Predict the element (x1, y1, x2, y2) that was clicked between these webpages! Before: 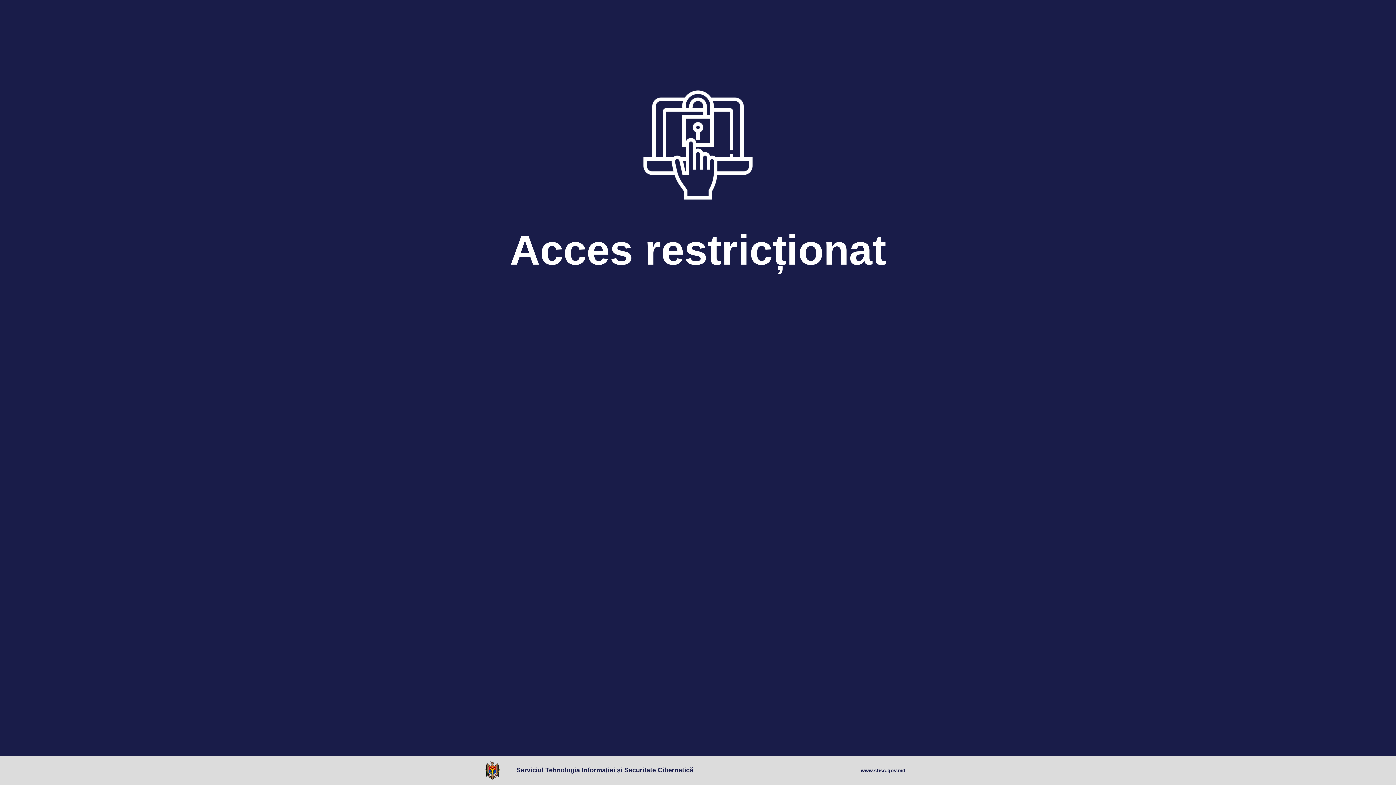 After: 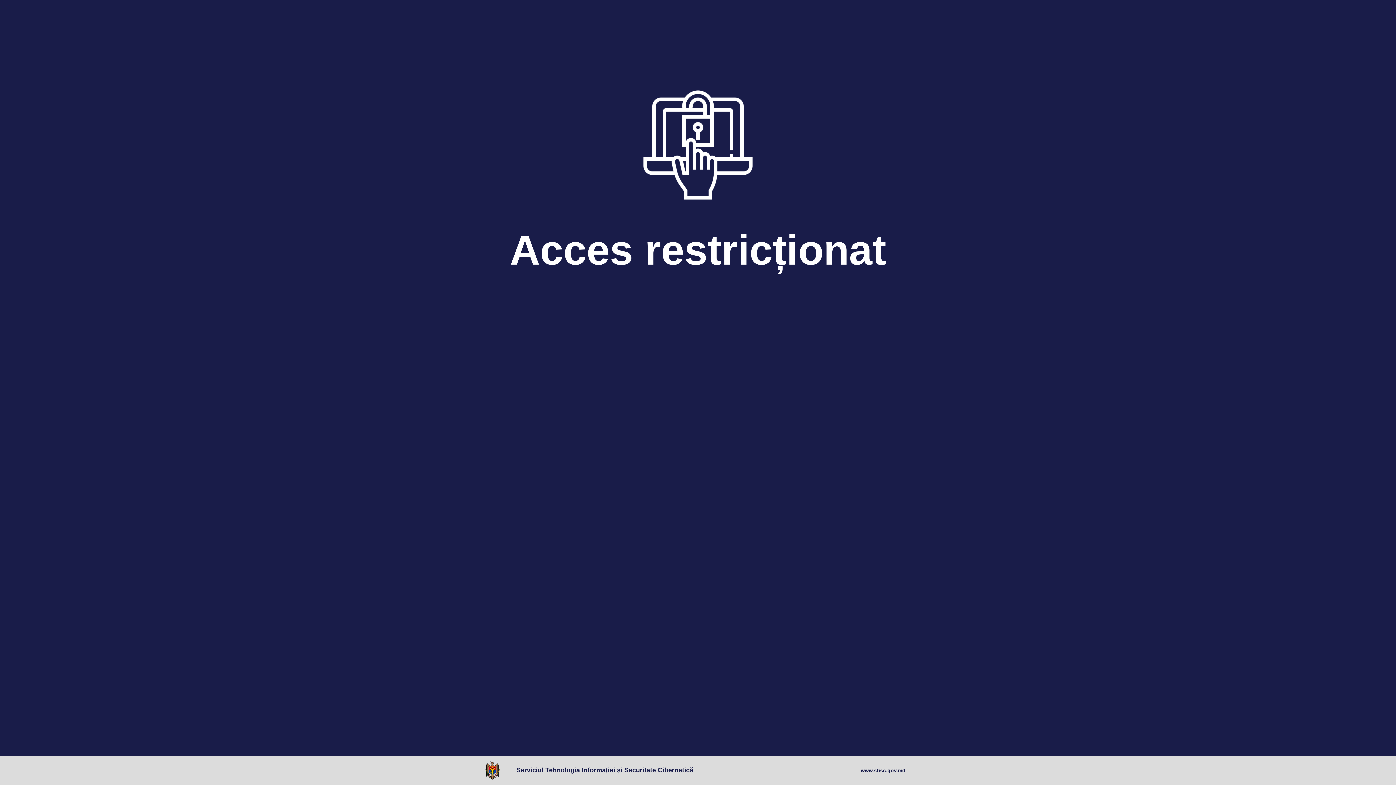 Action: bbox: (861, 767, 905, 774) label: www.stisc.gov.md